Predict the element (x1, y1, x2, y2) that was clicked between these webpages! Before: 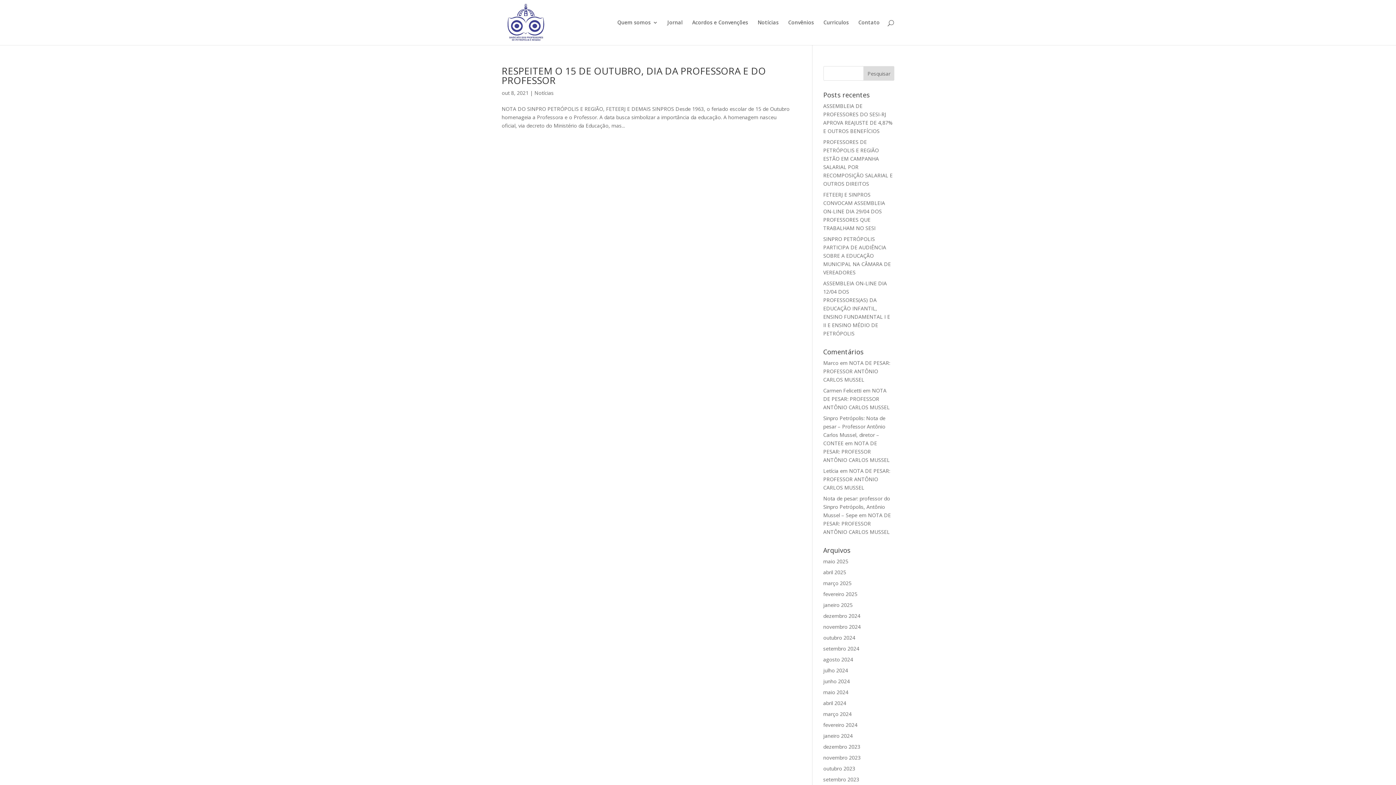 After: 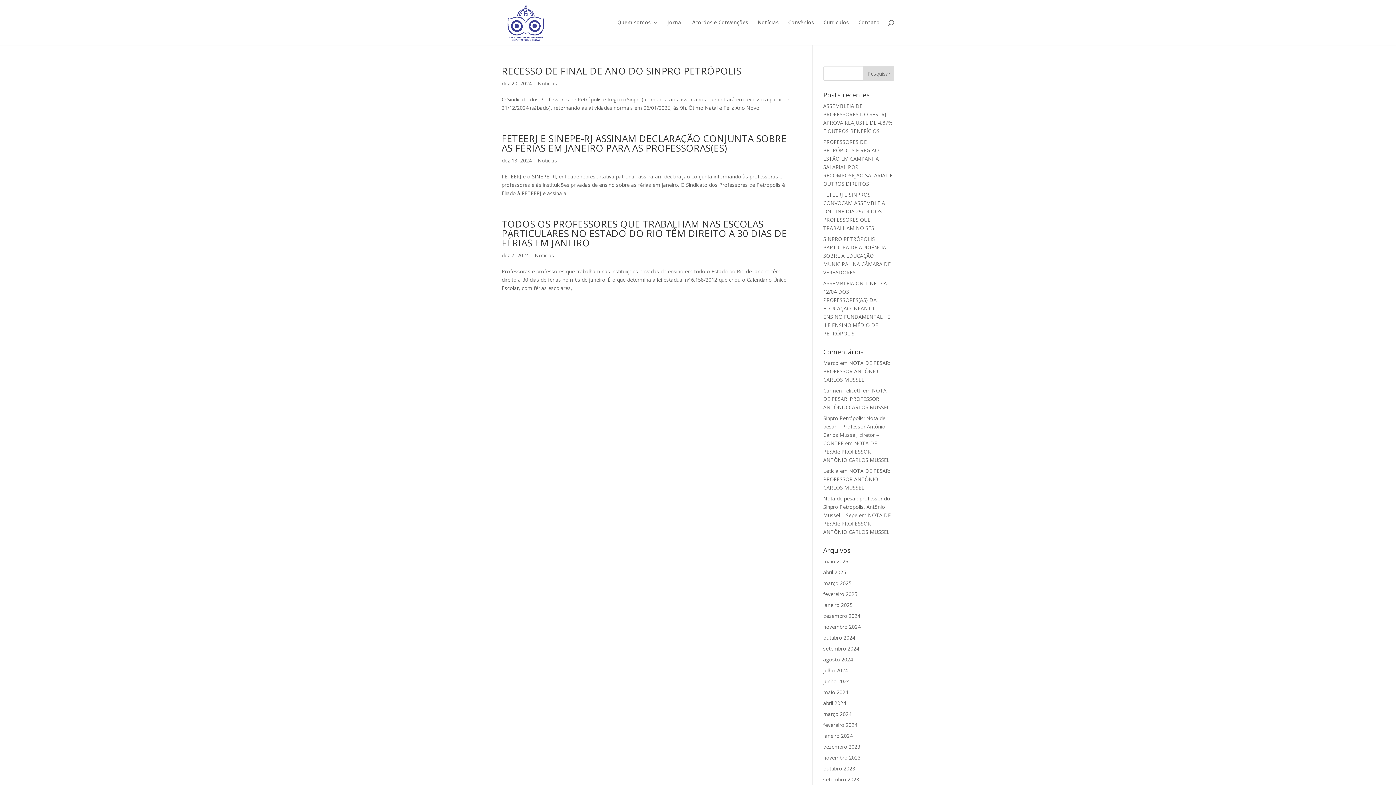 Action: bbox: (823, 612, 860, 619) label: dezembro 2024